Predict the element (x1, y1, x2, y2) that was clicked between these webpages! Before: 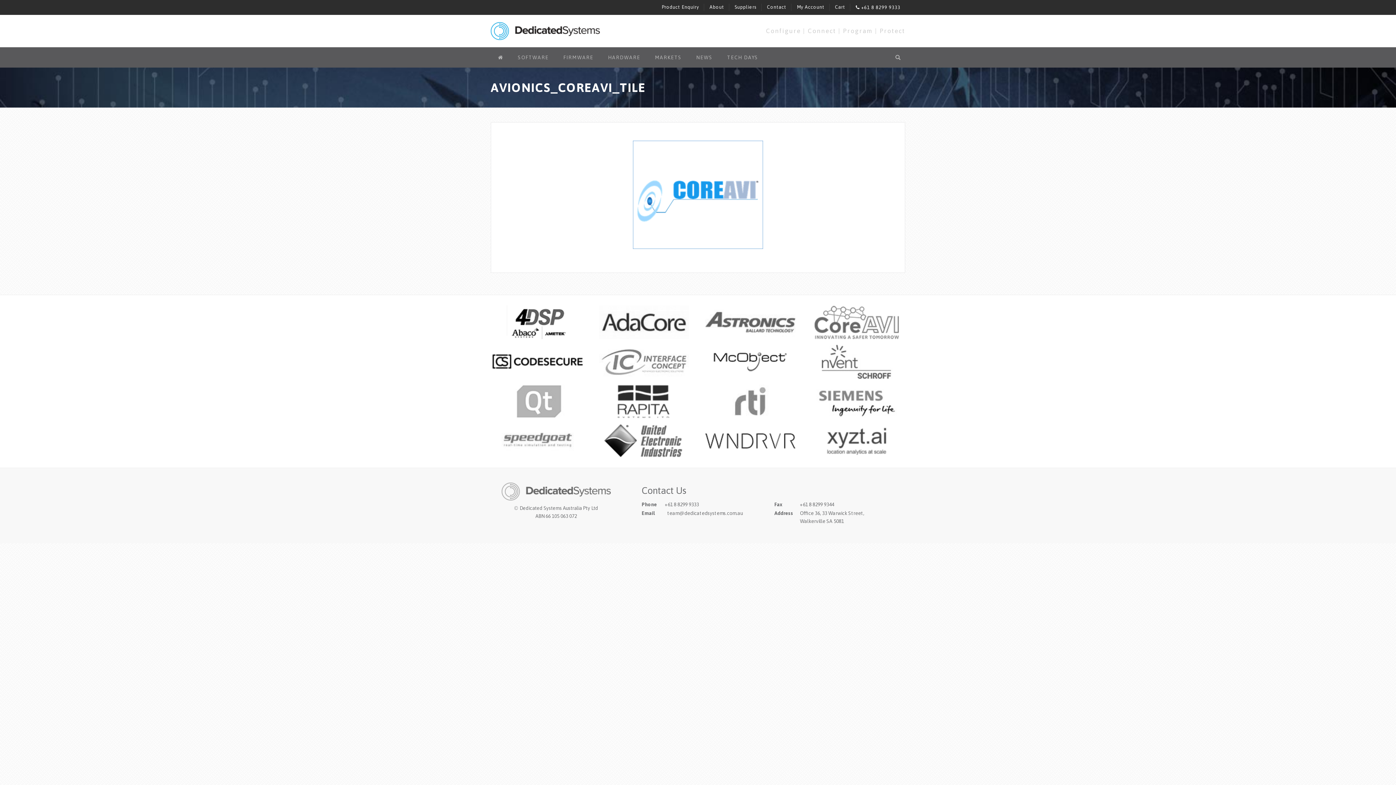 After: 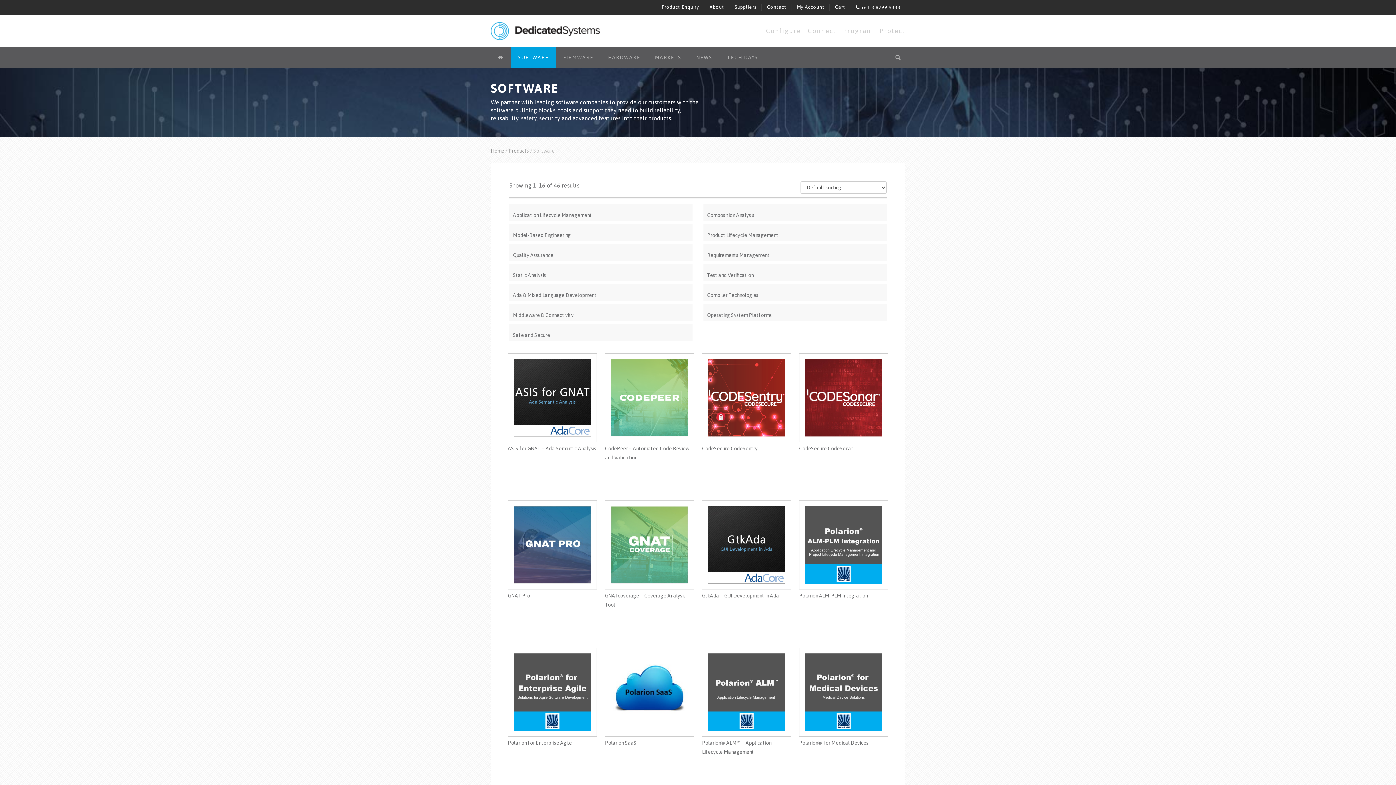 Action: bbox: (510, 47, 556, 67) label: SOFTWARE